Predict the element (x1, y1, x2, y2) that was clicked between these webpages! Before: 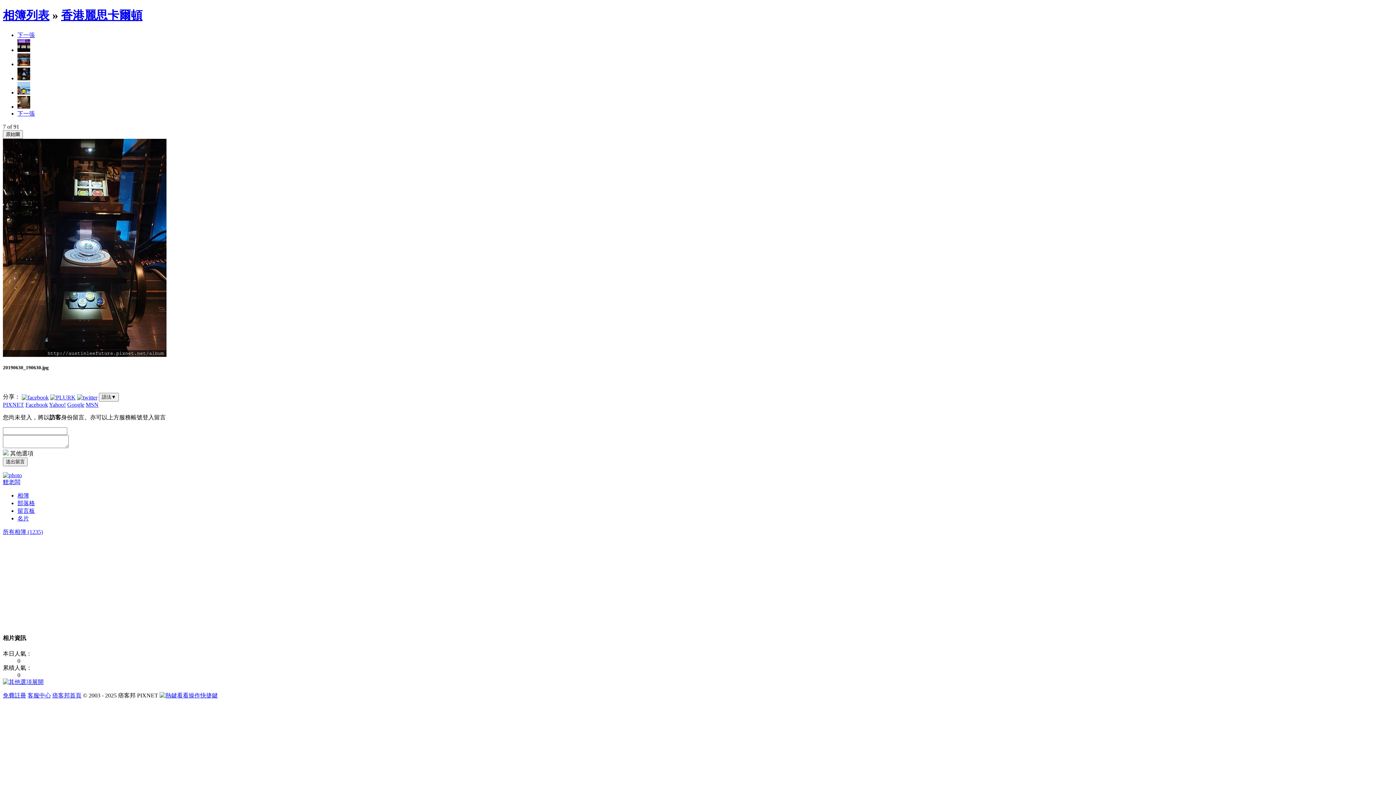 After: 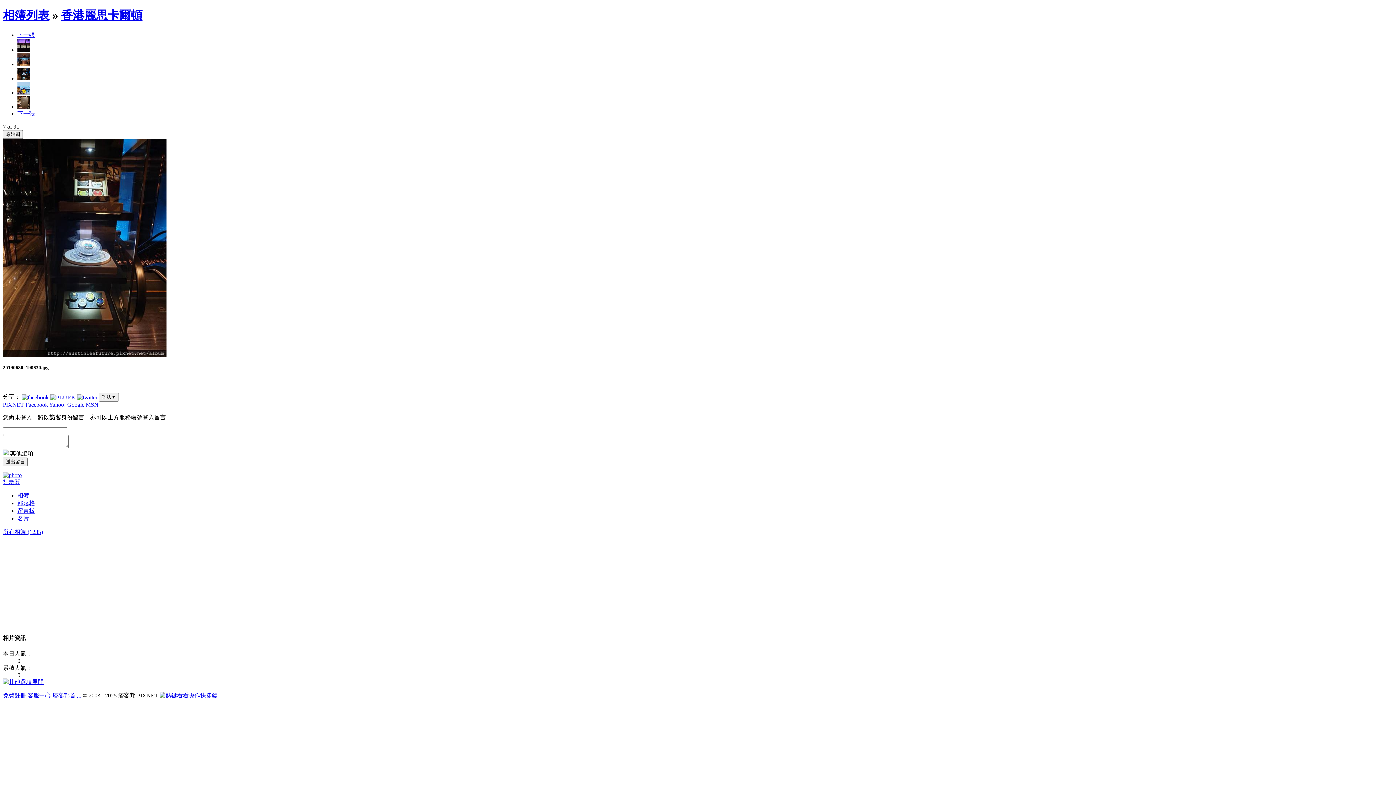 Action: label: Yahoo! bbox: (49, 401, 65, 408)